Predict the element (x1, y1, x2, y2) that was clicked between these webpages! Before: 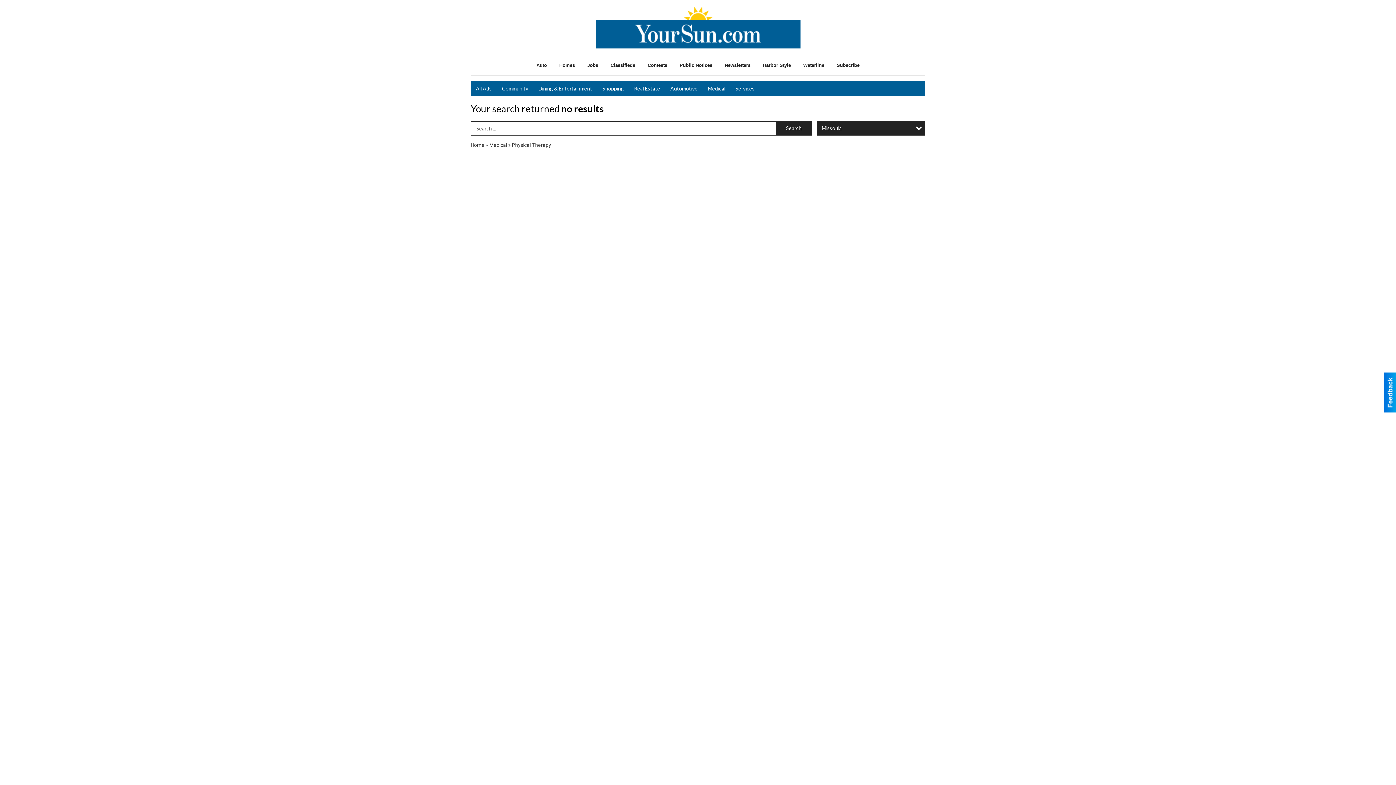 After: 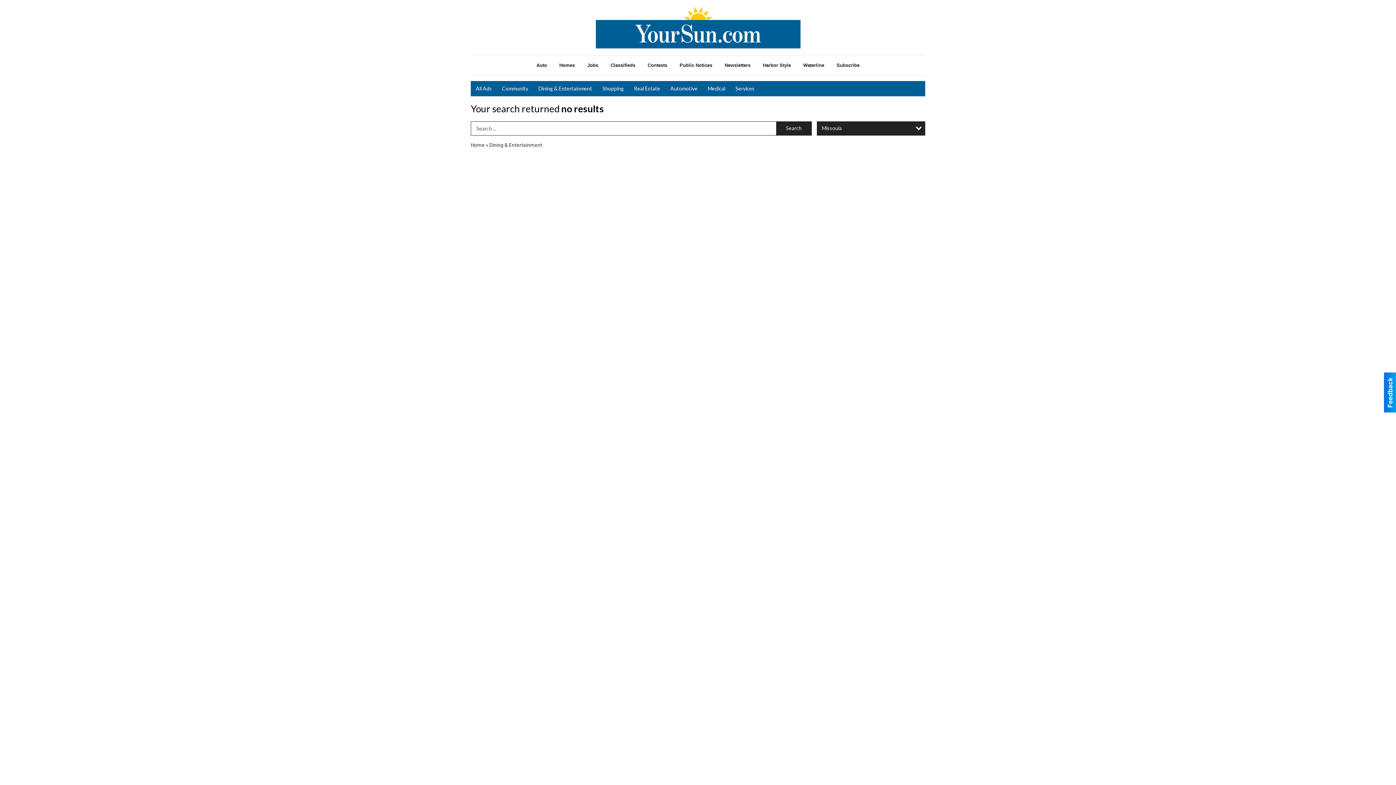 Action: label: Dining & Entertainment bbox: (533, 81, 597, 96)